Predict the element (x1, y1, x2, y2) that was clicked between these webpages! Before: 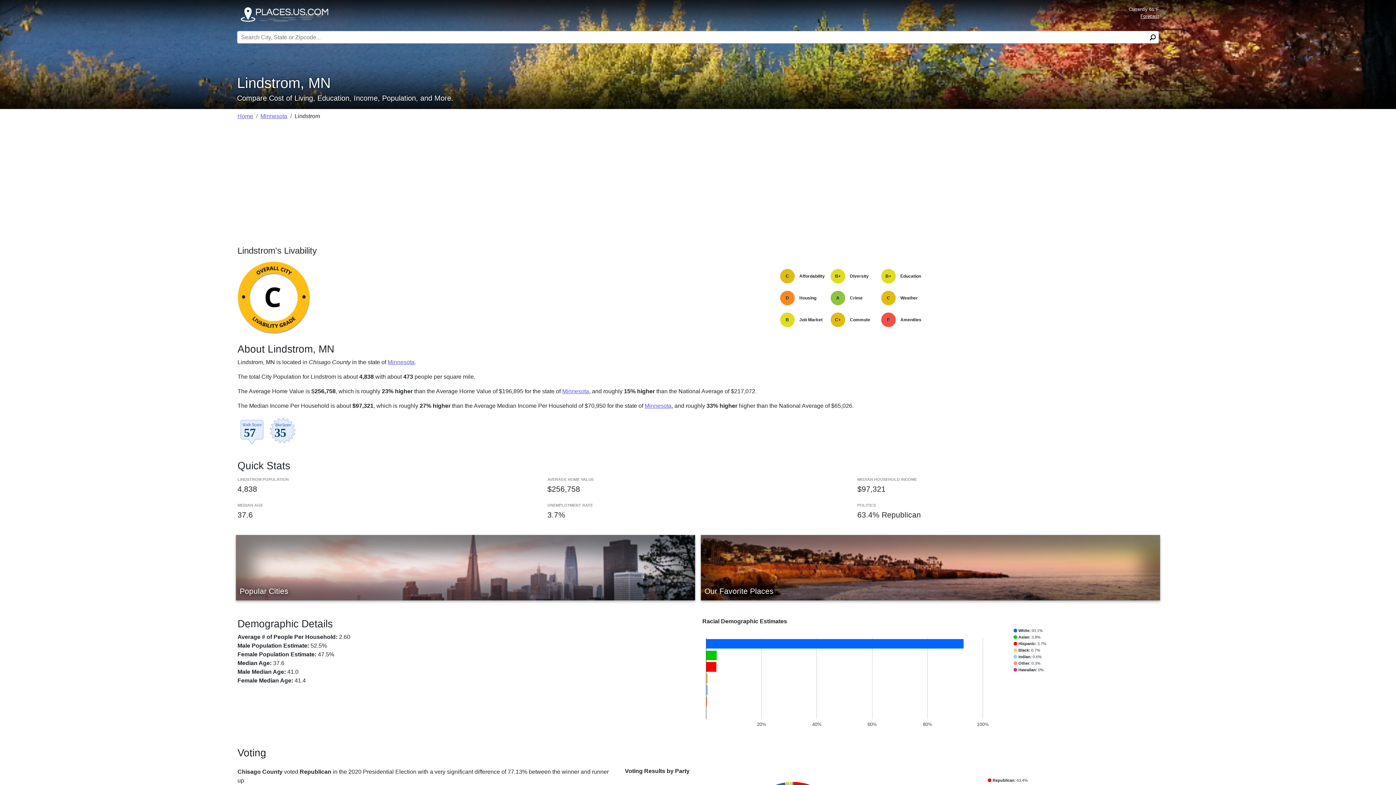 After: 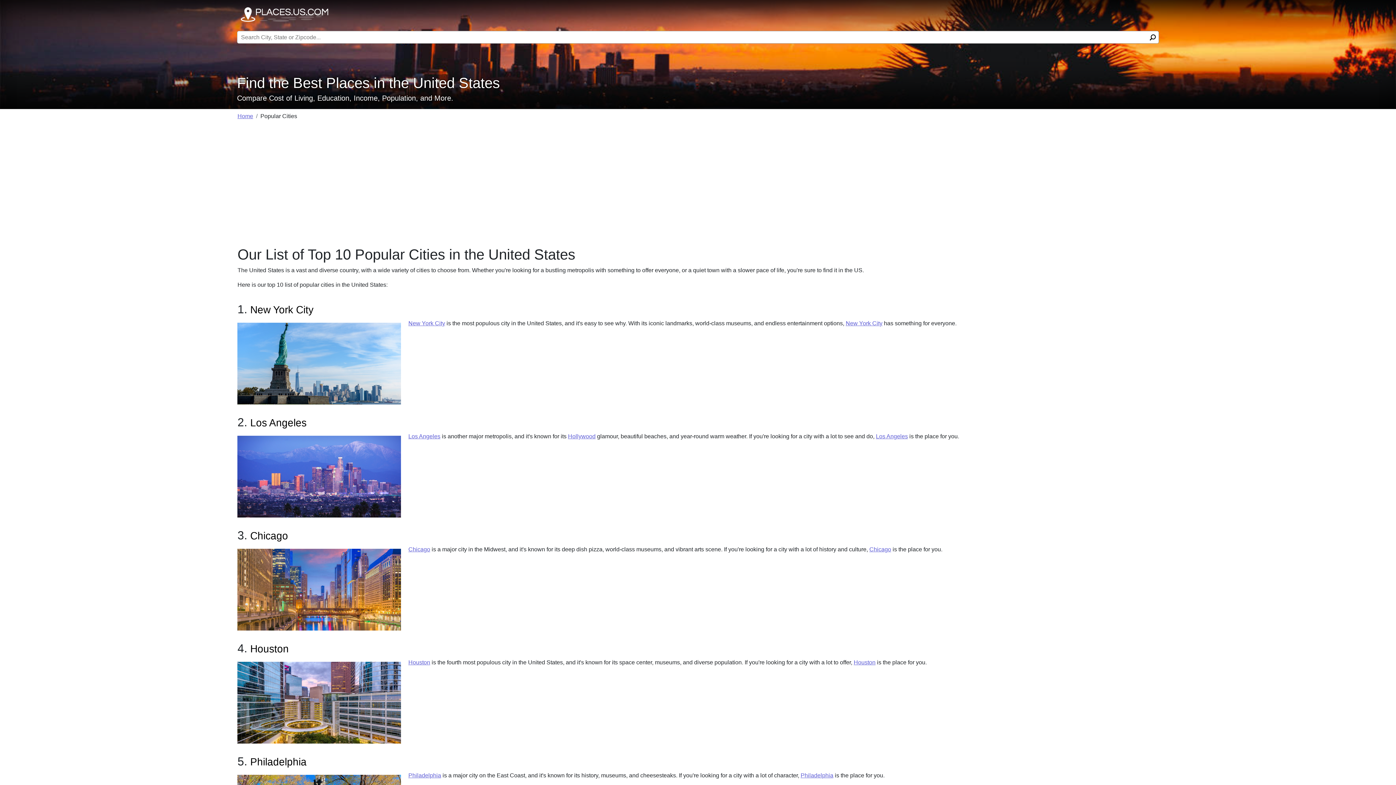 Action: bbox: (236, 535, 695, 600) label: Popular Cities